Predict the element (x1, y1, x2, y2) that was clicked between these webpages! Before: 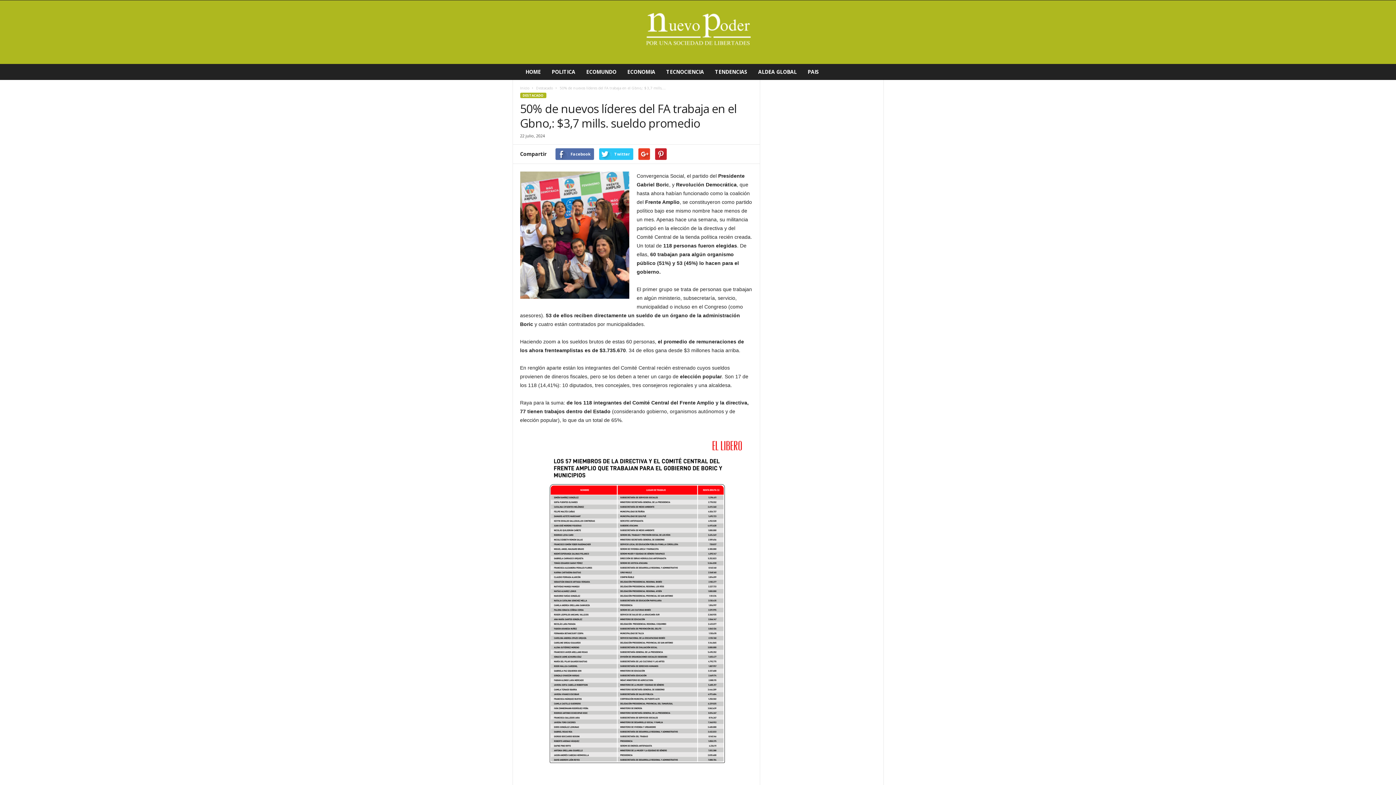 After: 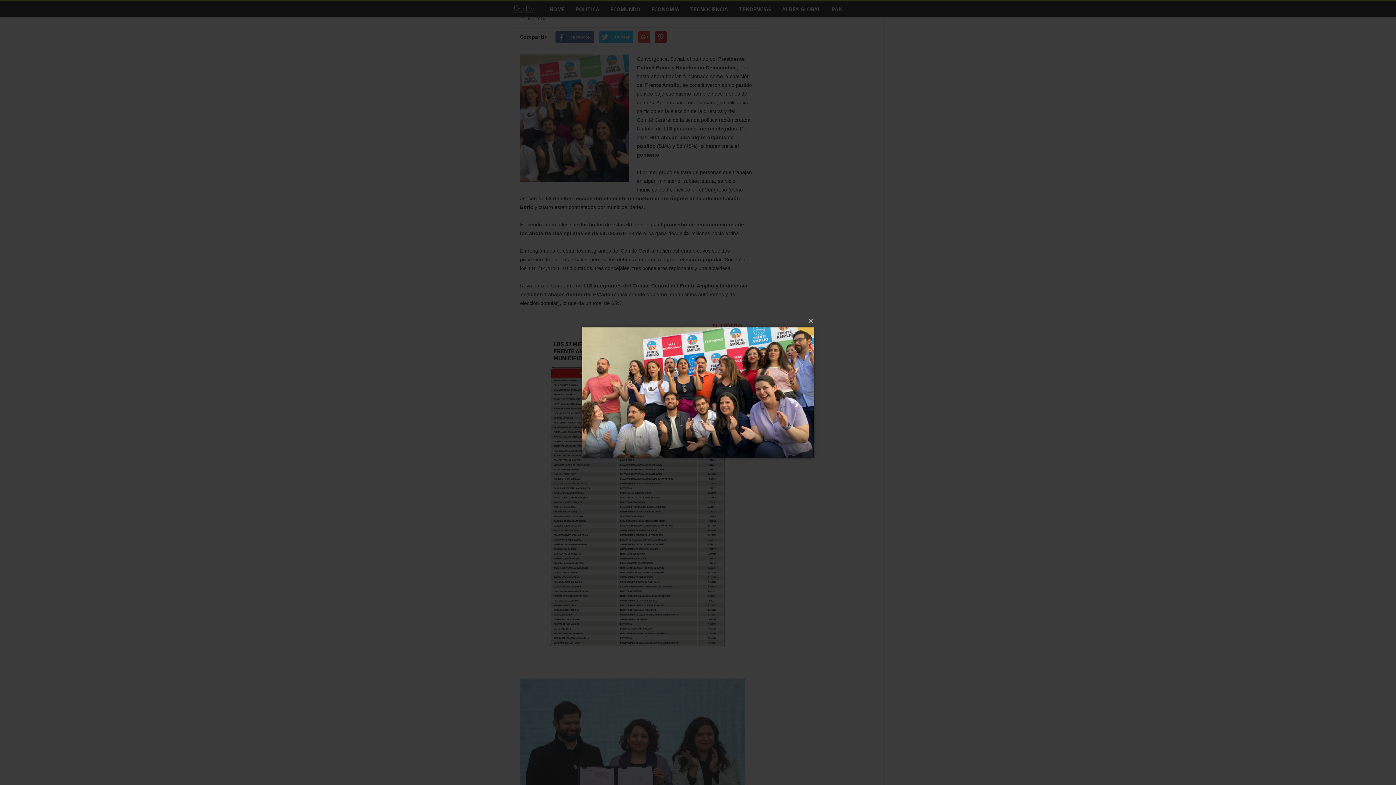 Action: bbox: (520, 171, 629, 298)